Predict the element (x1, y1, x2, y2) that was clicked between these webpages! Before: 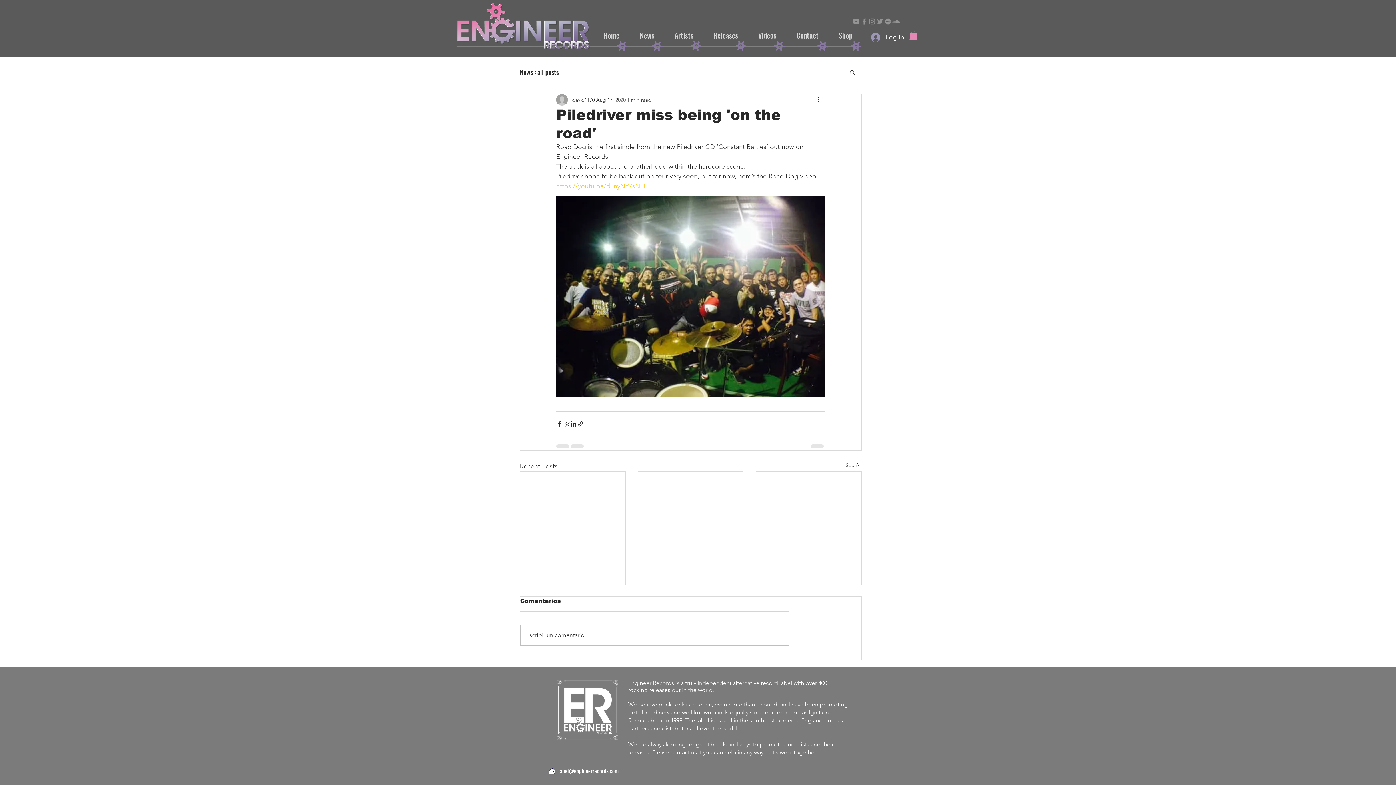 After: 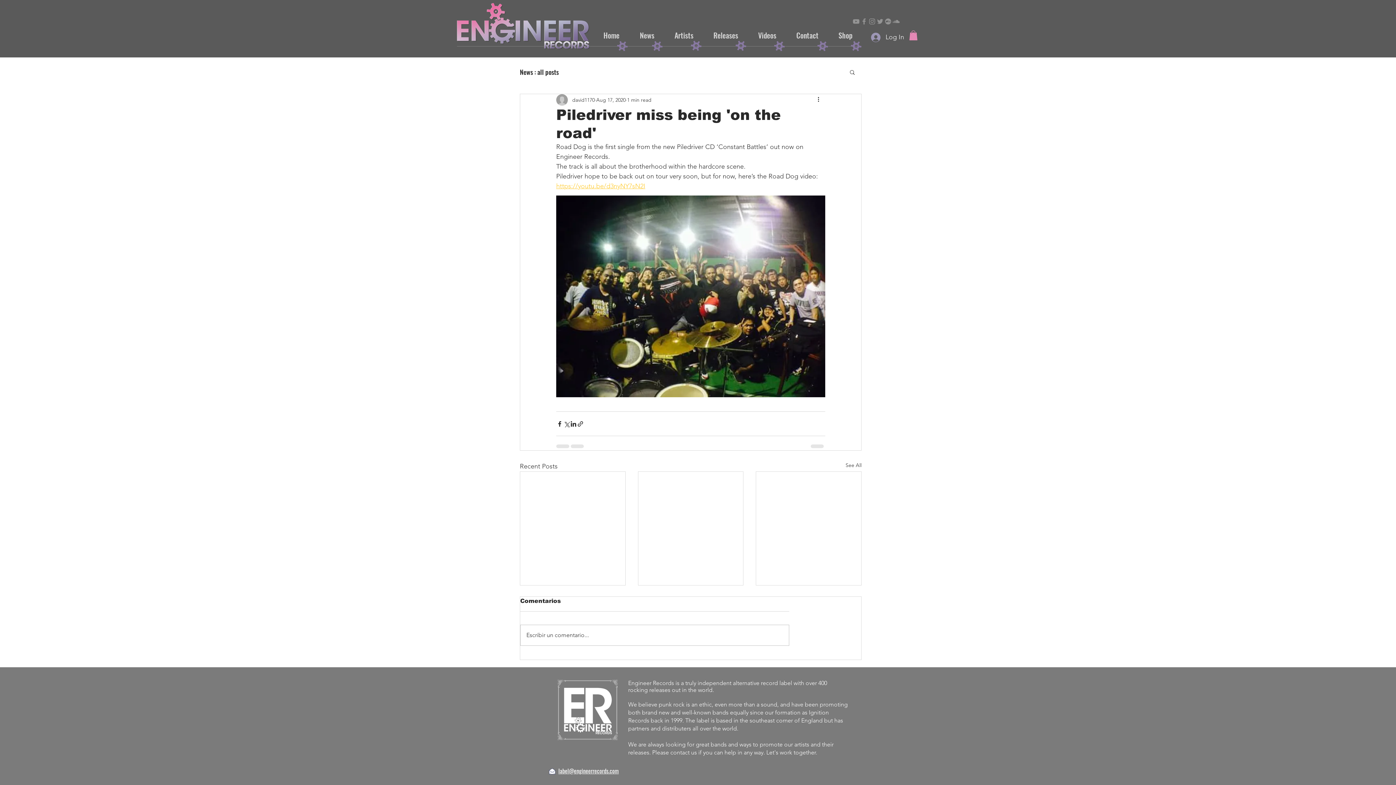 Action: bbox: (558, 766, 618, 775) label: label@engineerrecords.com